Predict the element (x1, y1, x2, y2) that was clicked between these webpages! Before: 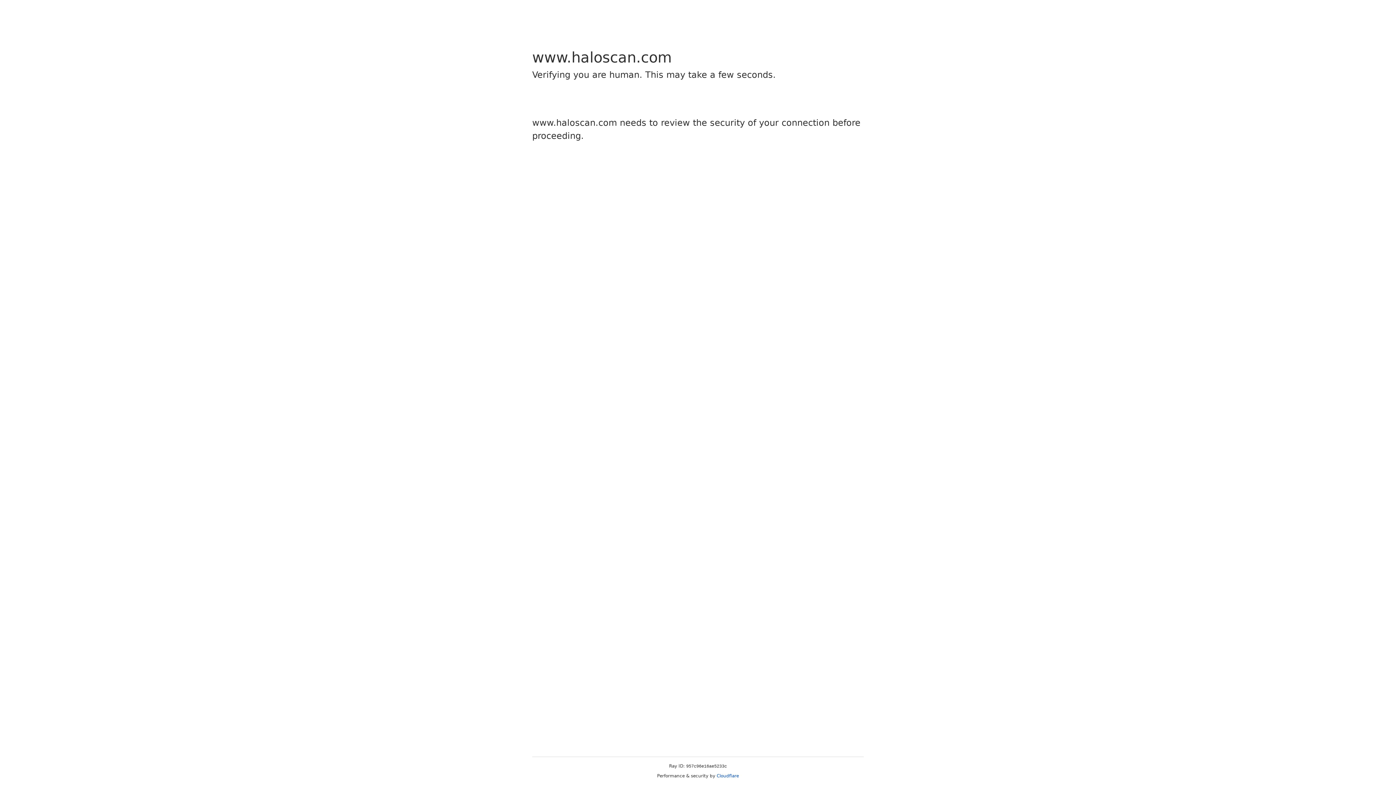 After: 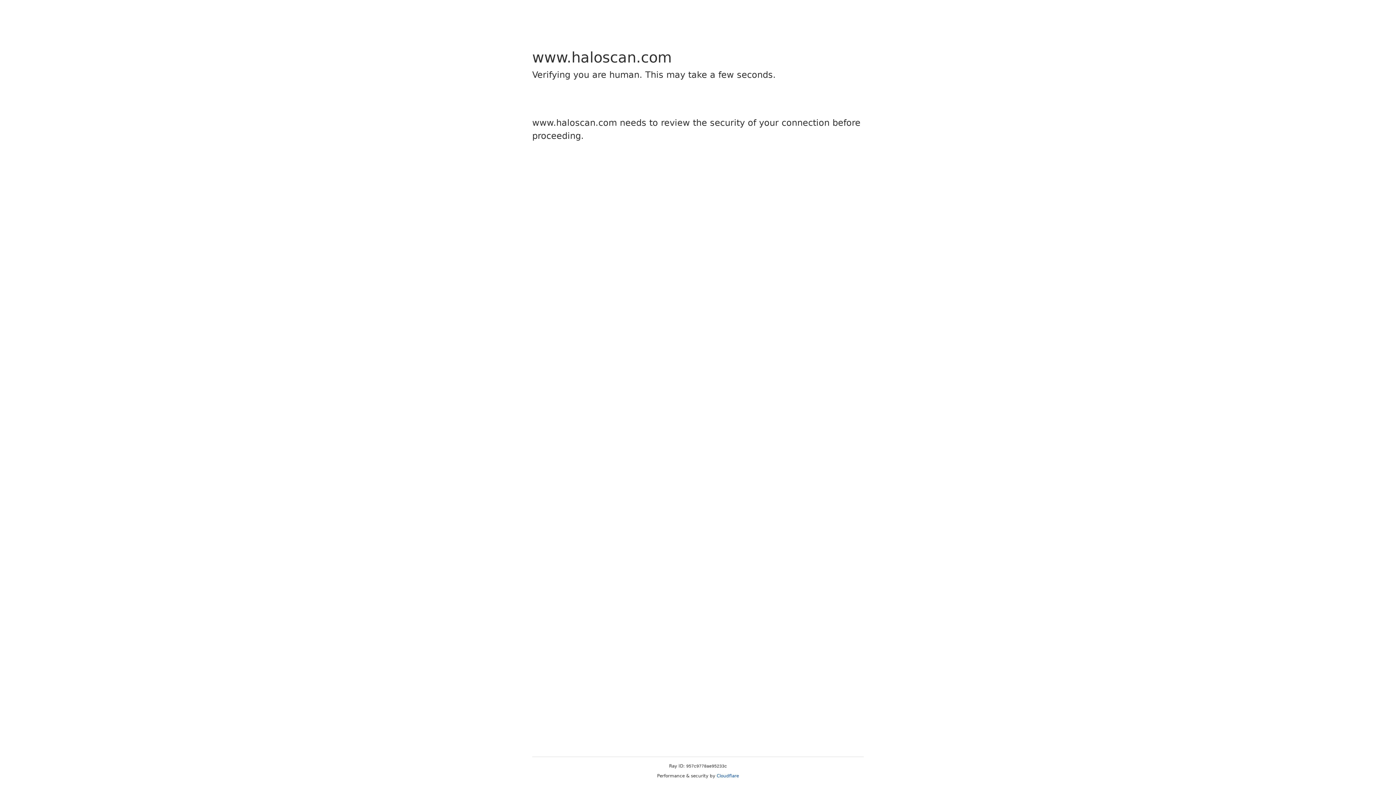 Action: bbox: (716, 773, 739, 778) label: Cloudflare